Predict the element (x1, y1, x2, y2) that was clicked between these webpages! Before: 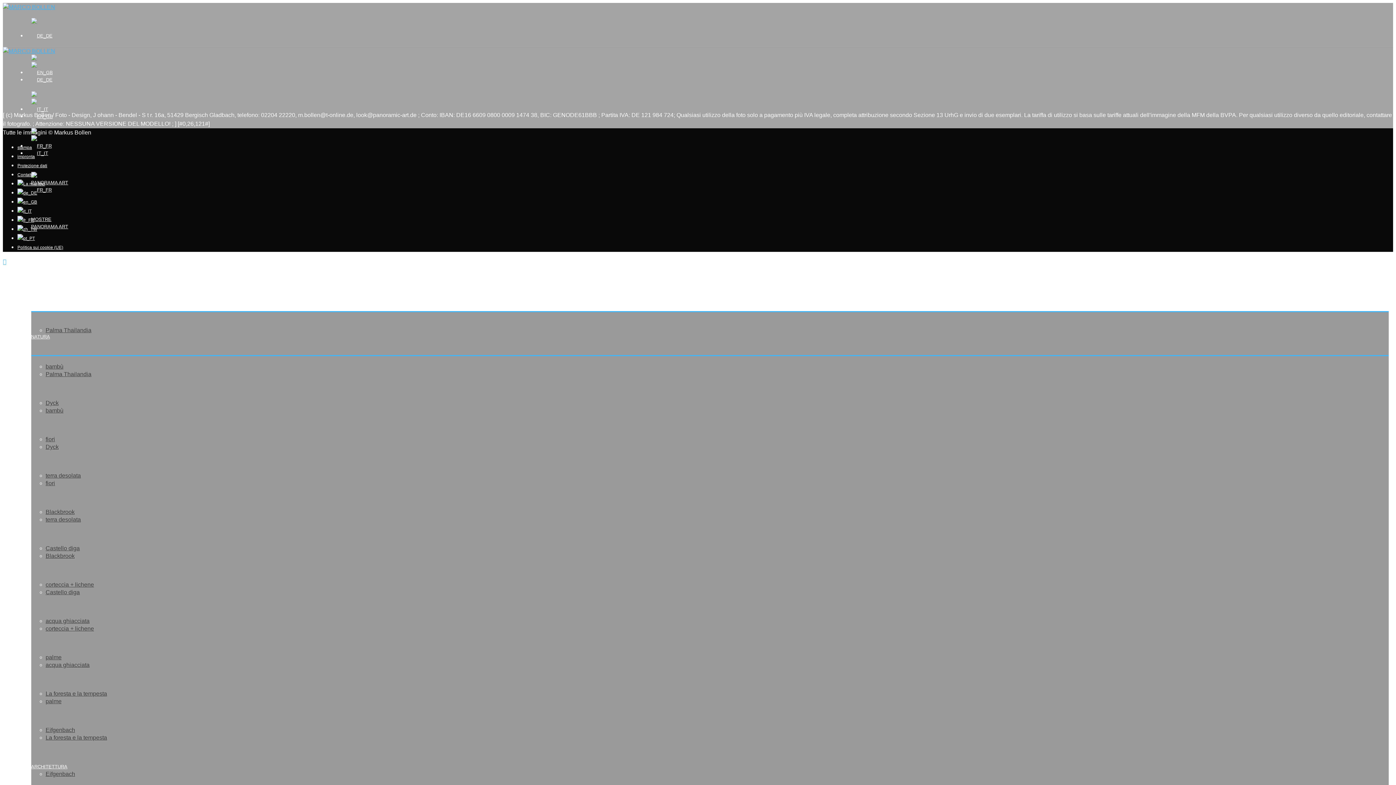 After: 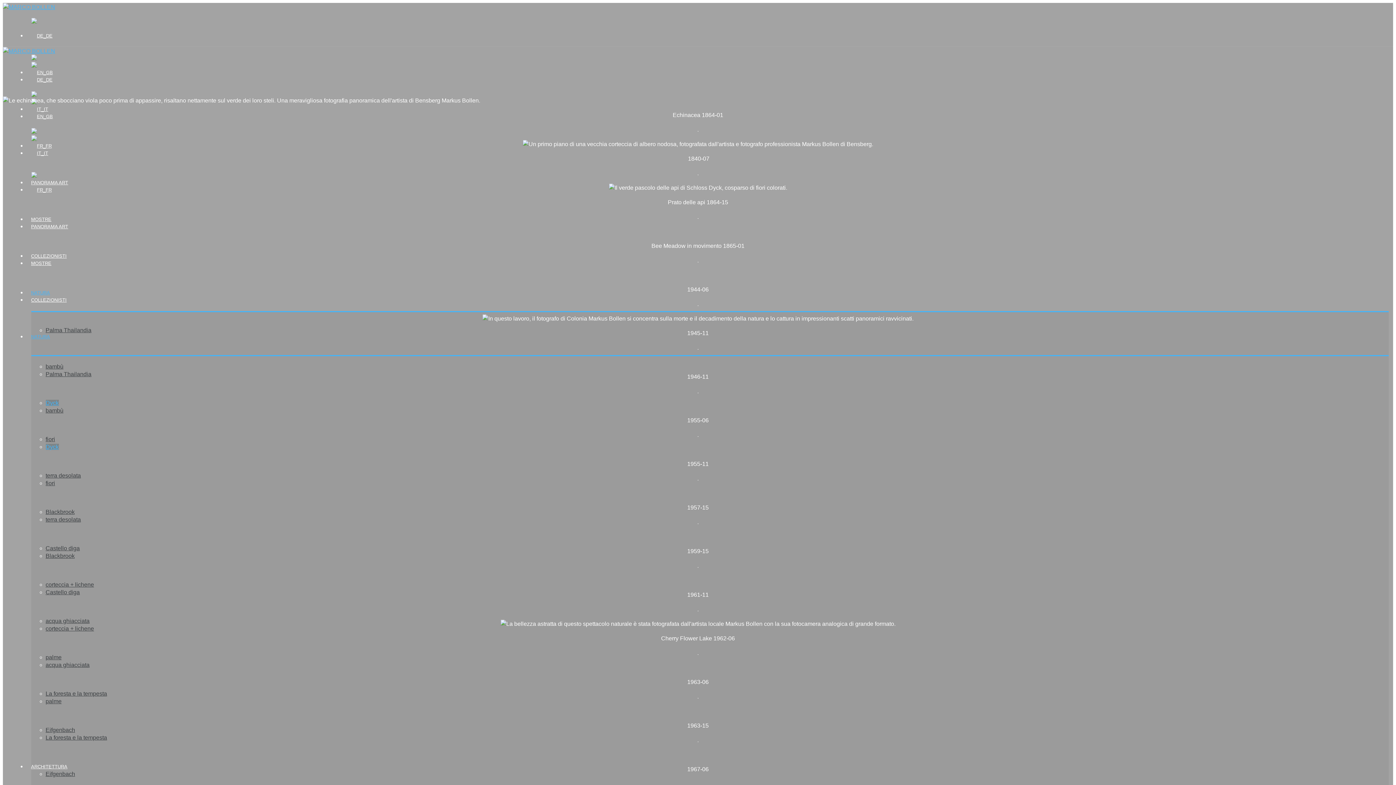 Action: bbox: (45, 444, 58, 450) label: Dyck